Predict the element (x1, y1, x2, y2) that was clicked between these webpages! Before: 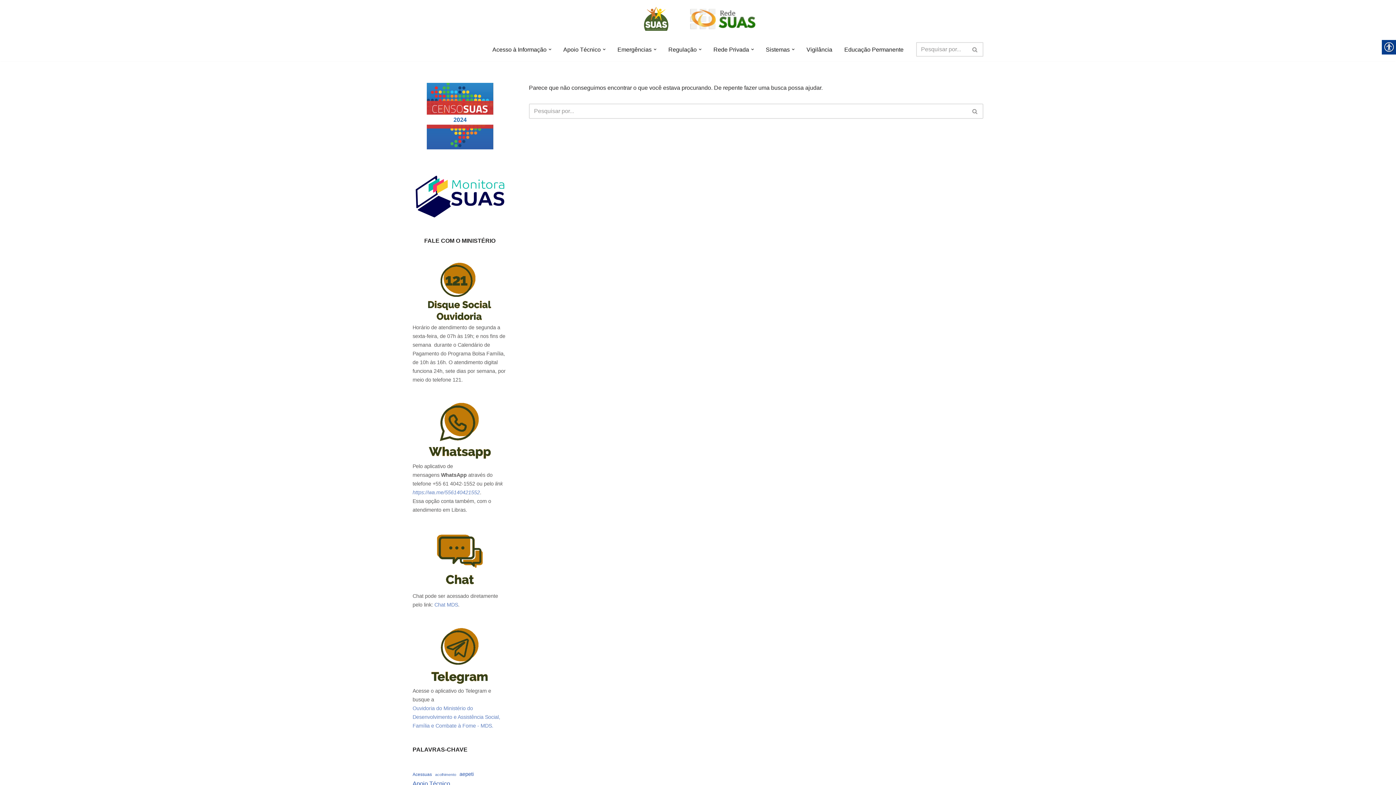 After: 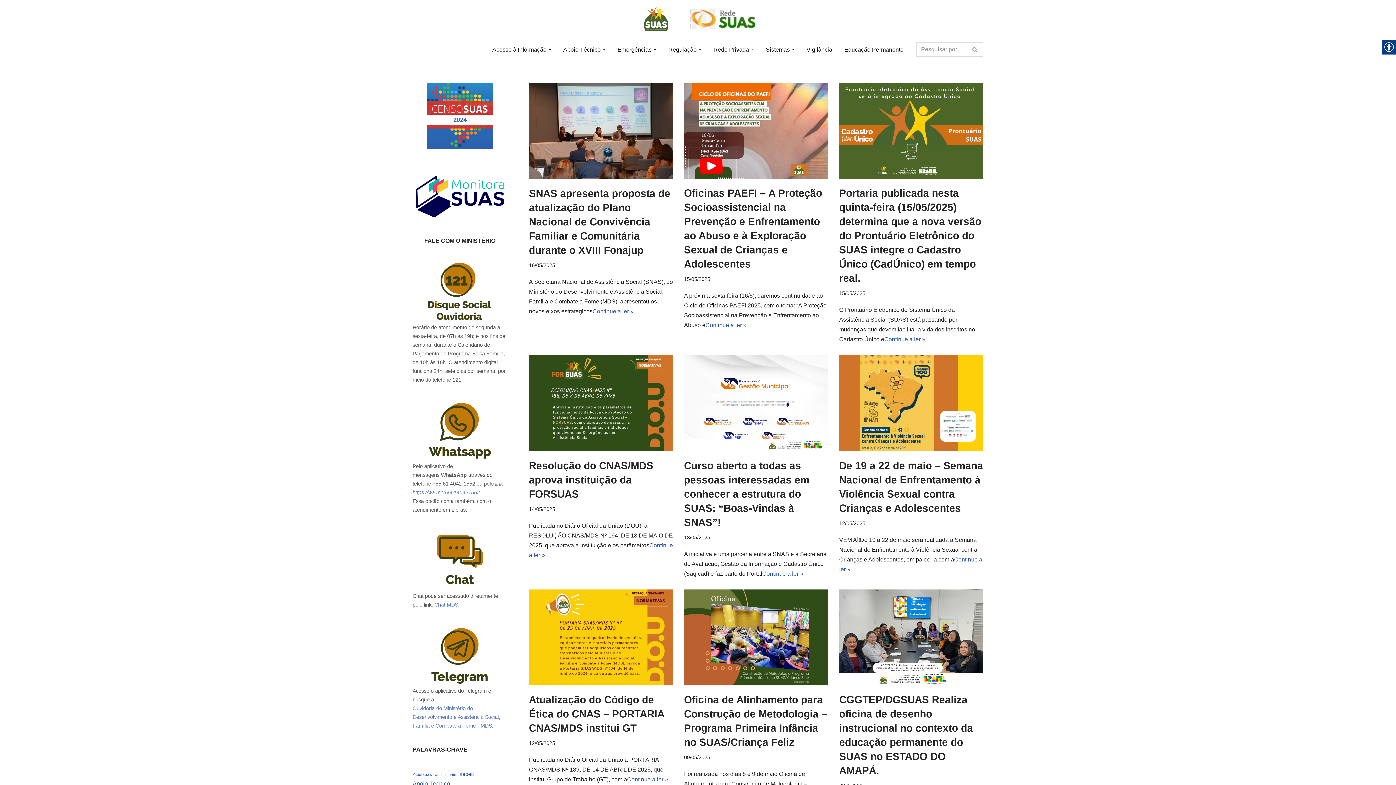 Action: label: Blog Rede SUAS bbox: (687, 6, 760, 31)